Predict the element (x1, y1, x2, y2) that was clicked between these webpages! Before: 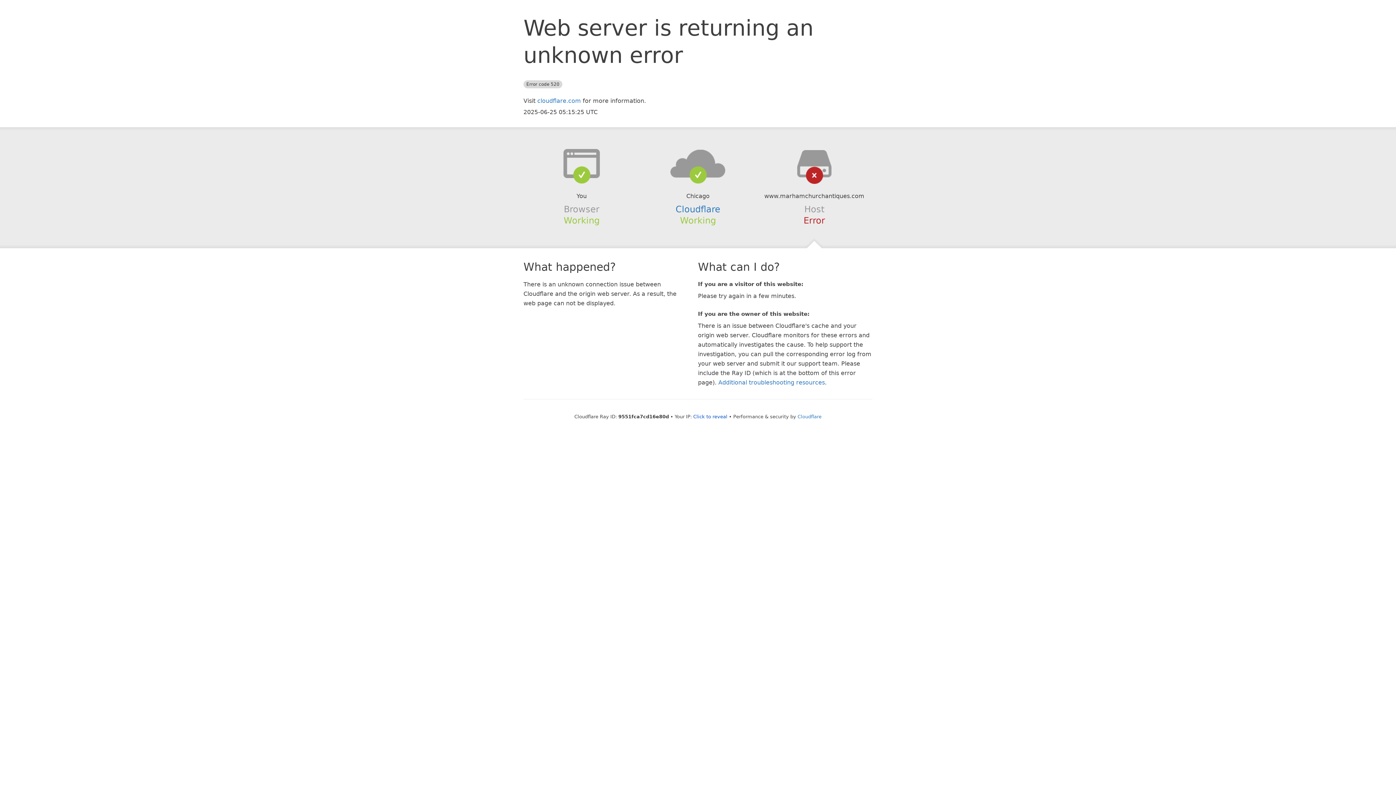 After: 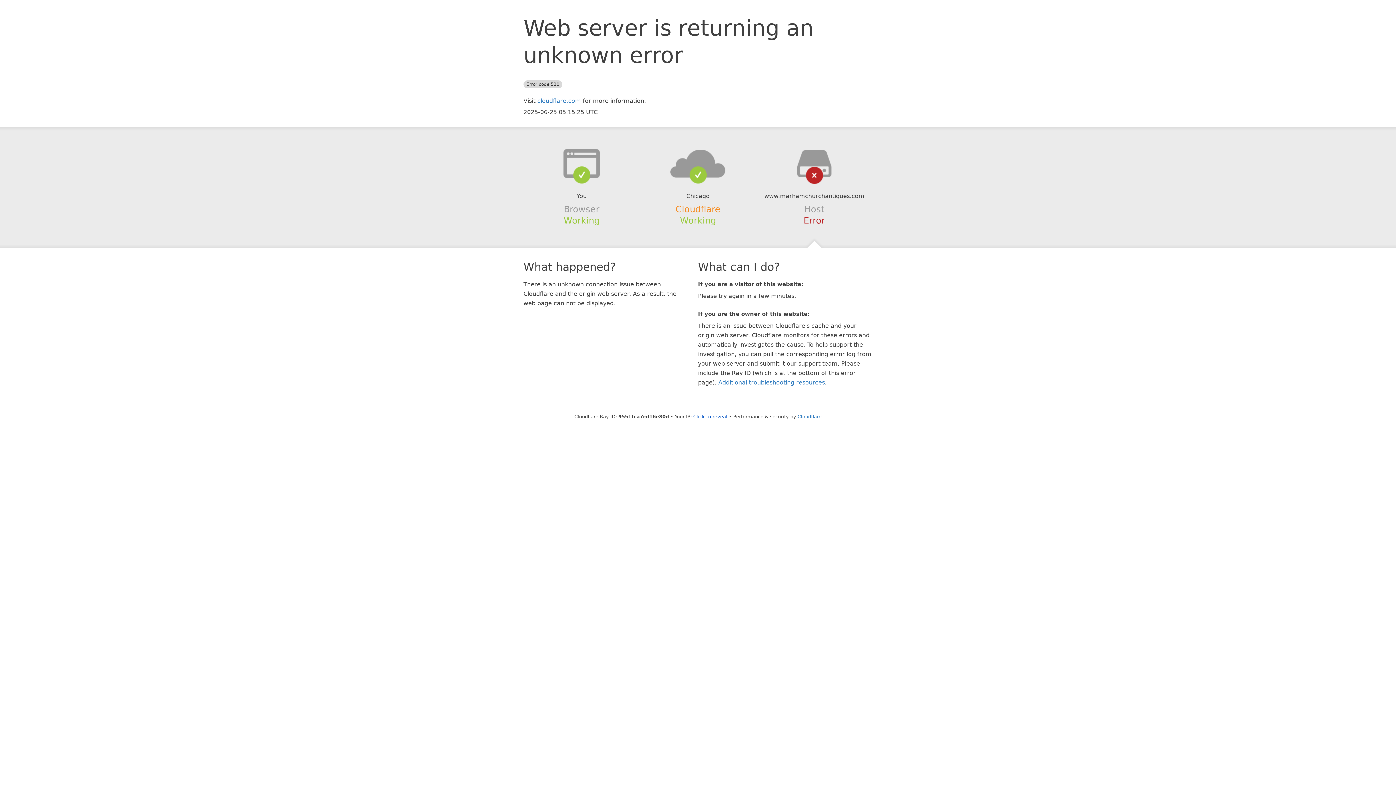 Action: bbox: (675, 204, 720, 214) label: Cloudflare